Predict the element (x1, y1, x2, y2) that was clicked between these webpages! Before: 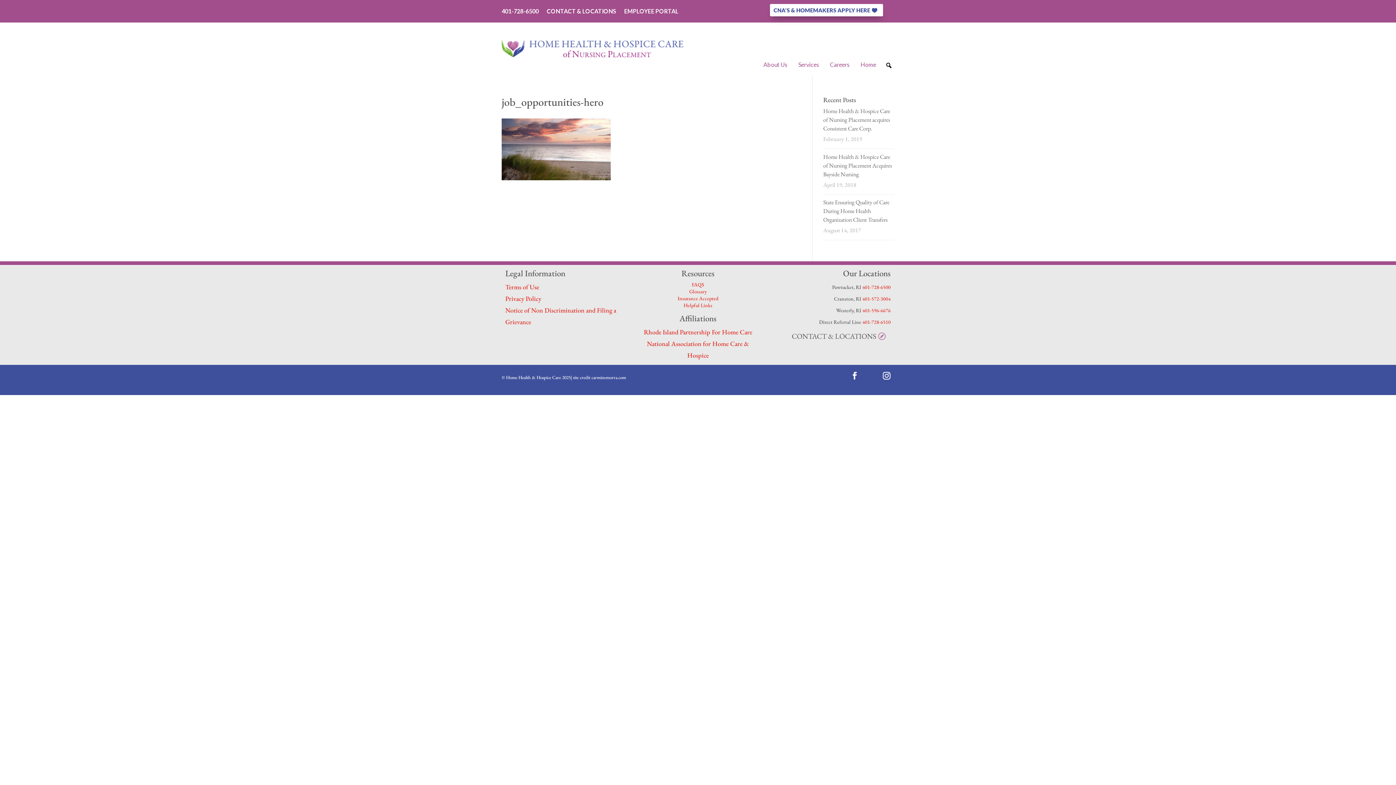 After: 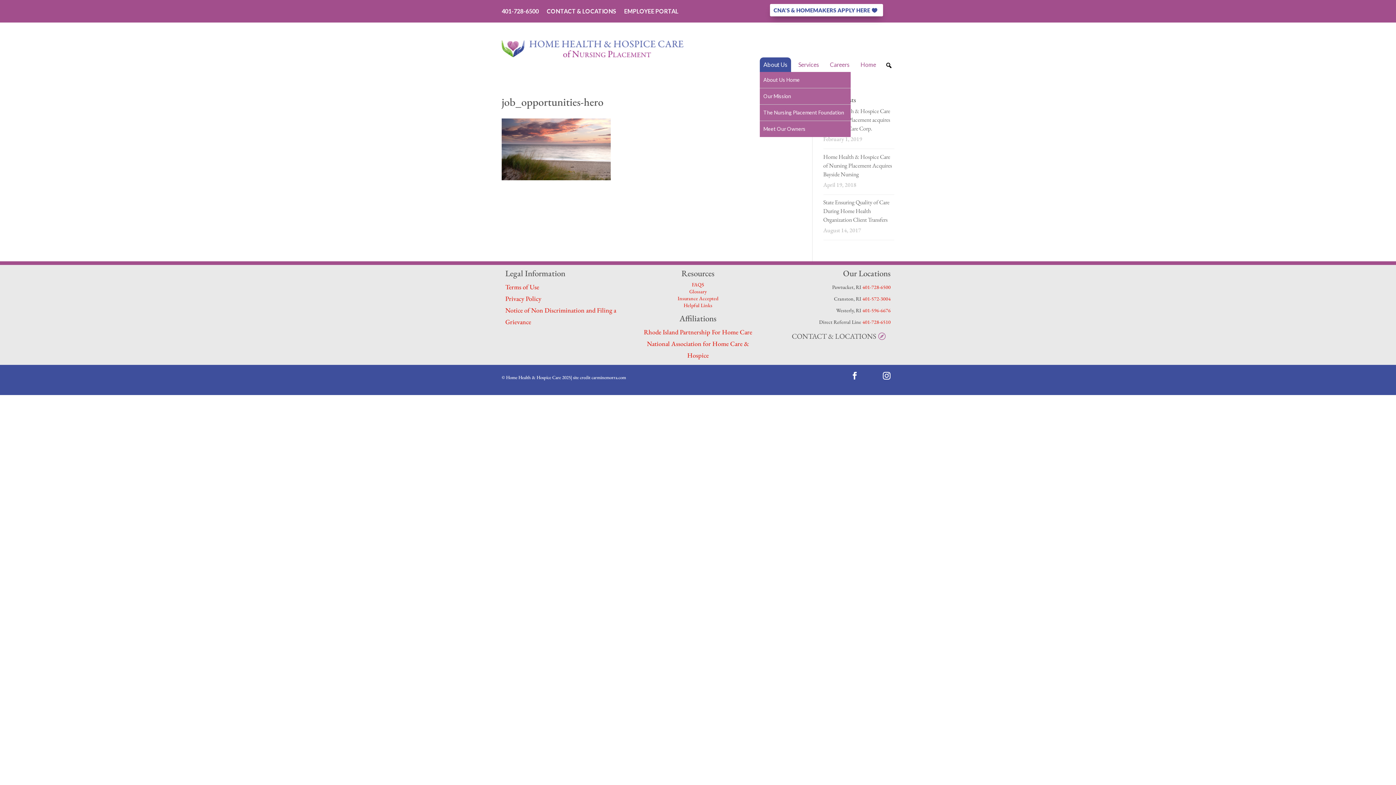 Action: bbox: (759, 57, 791, 72) label: About Us